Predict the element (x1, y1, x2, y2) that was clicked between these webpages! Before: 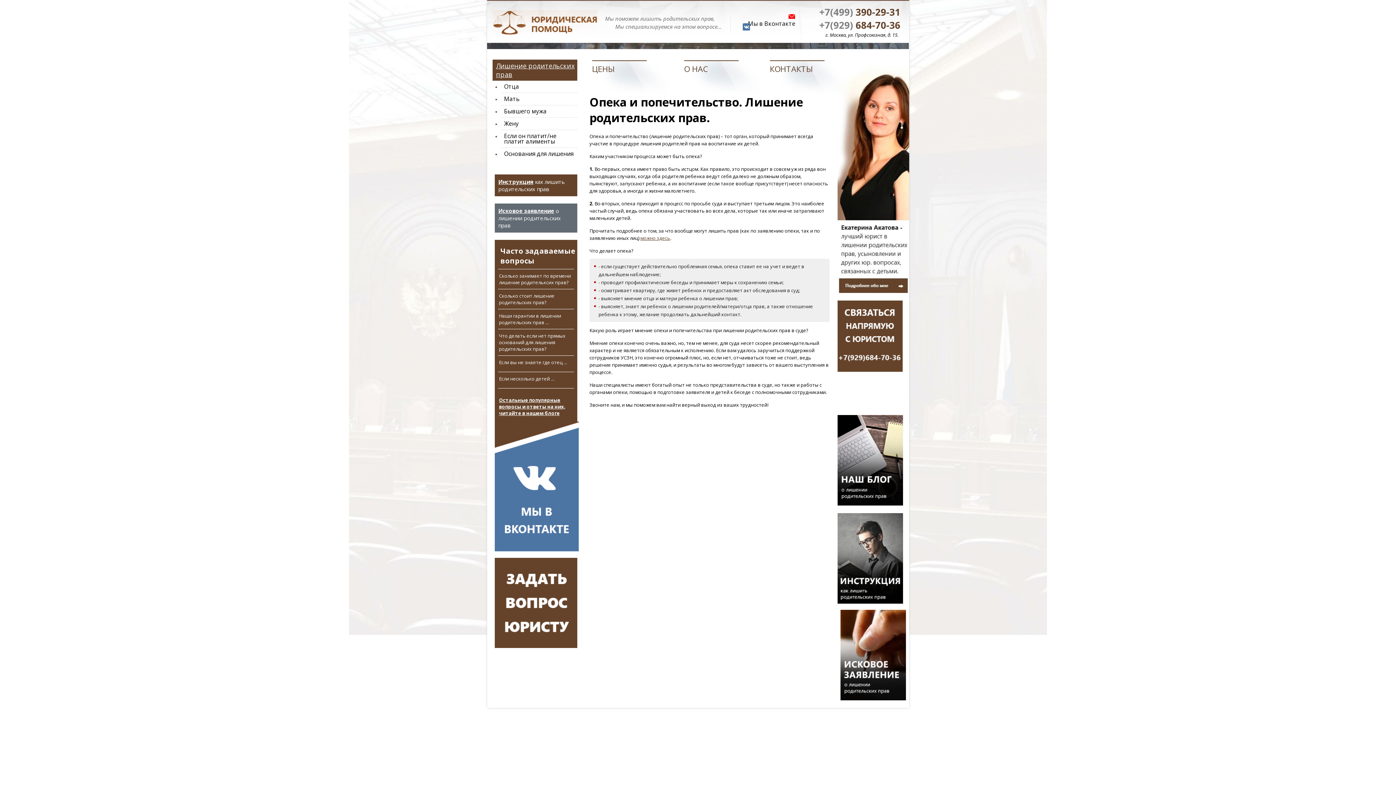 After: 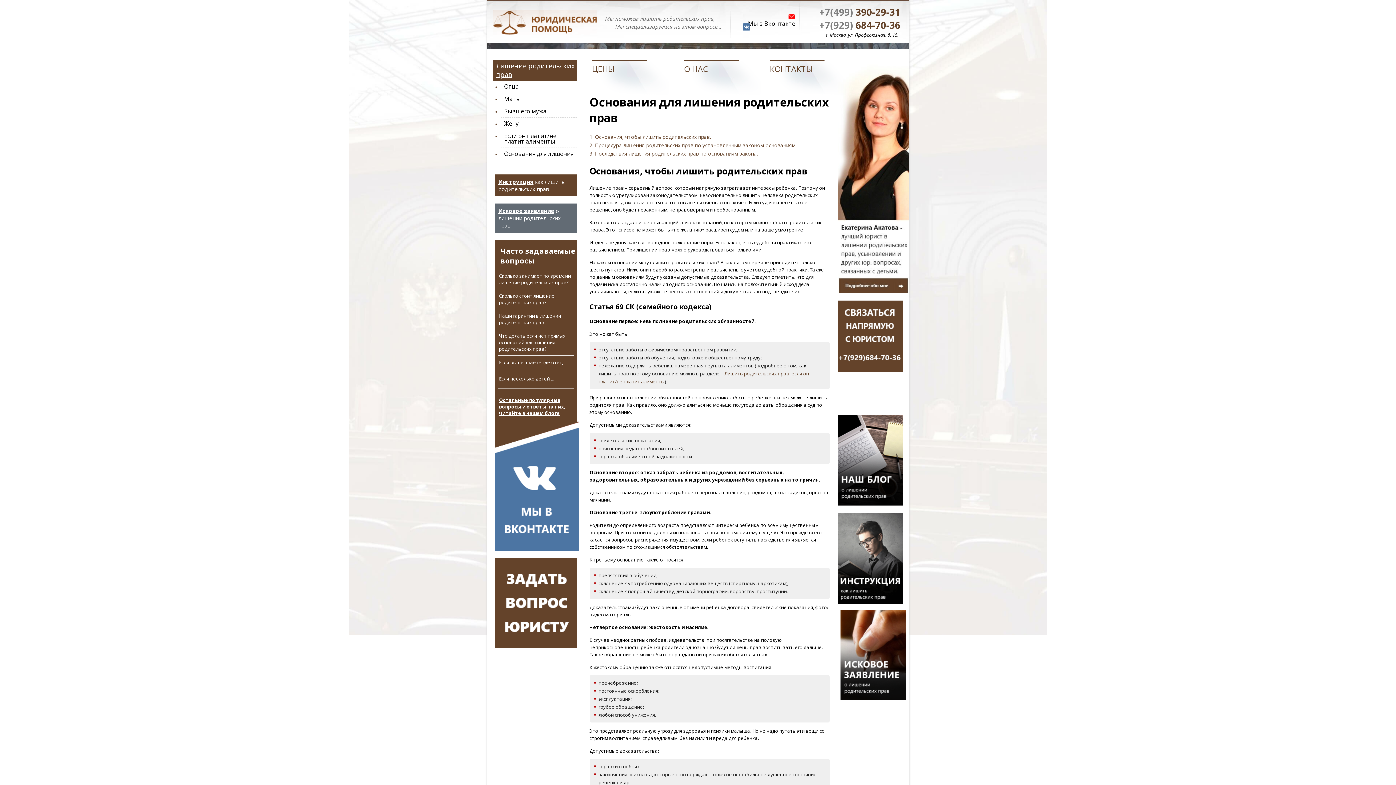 Action: label: можно здесь bbox: (640, 234, 670, 241)